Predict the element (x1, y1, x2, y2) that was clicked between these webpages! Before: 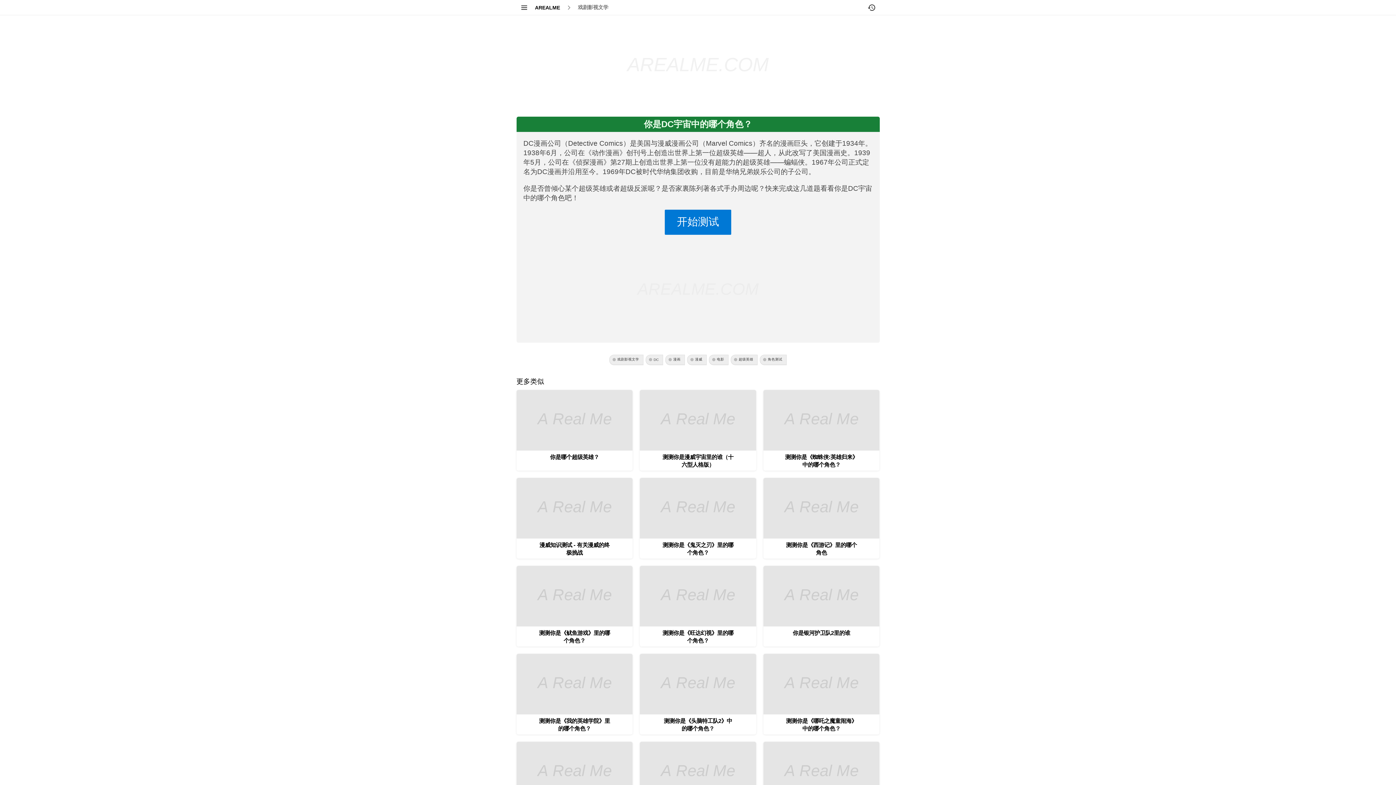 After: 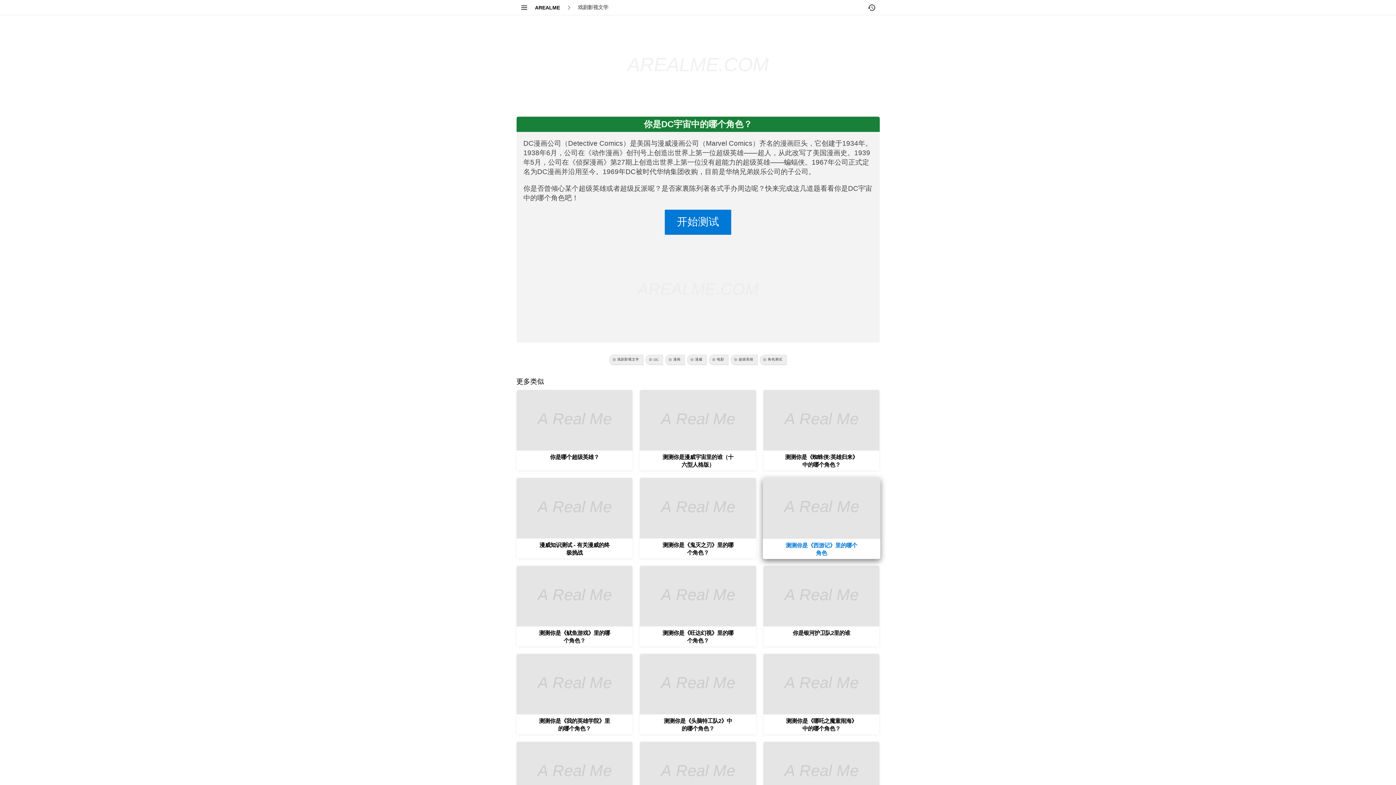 Action: bbox: (763, 478, 879, 558) label: 测测你是《西游记》里的哪个角色